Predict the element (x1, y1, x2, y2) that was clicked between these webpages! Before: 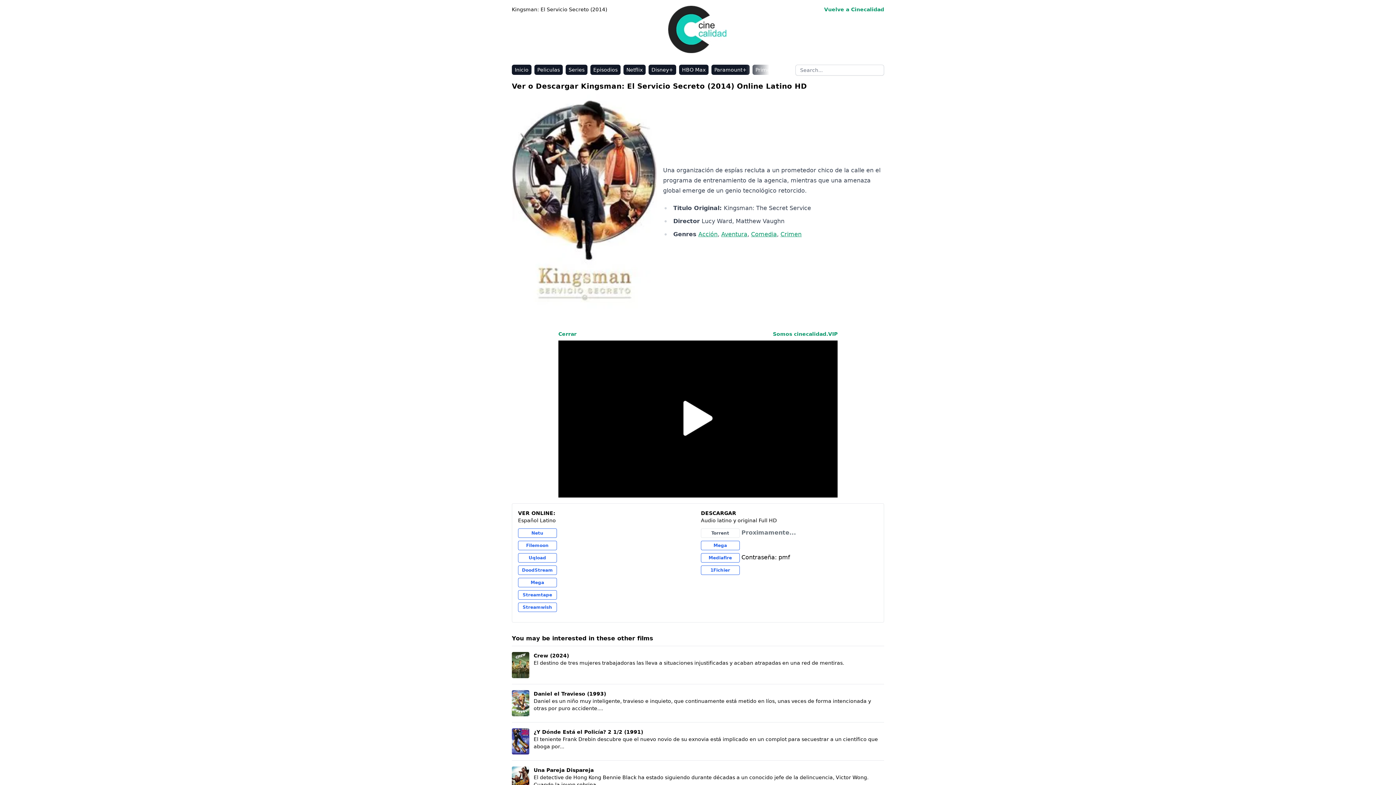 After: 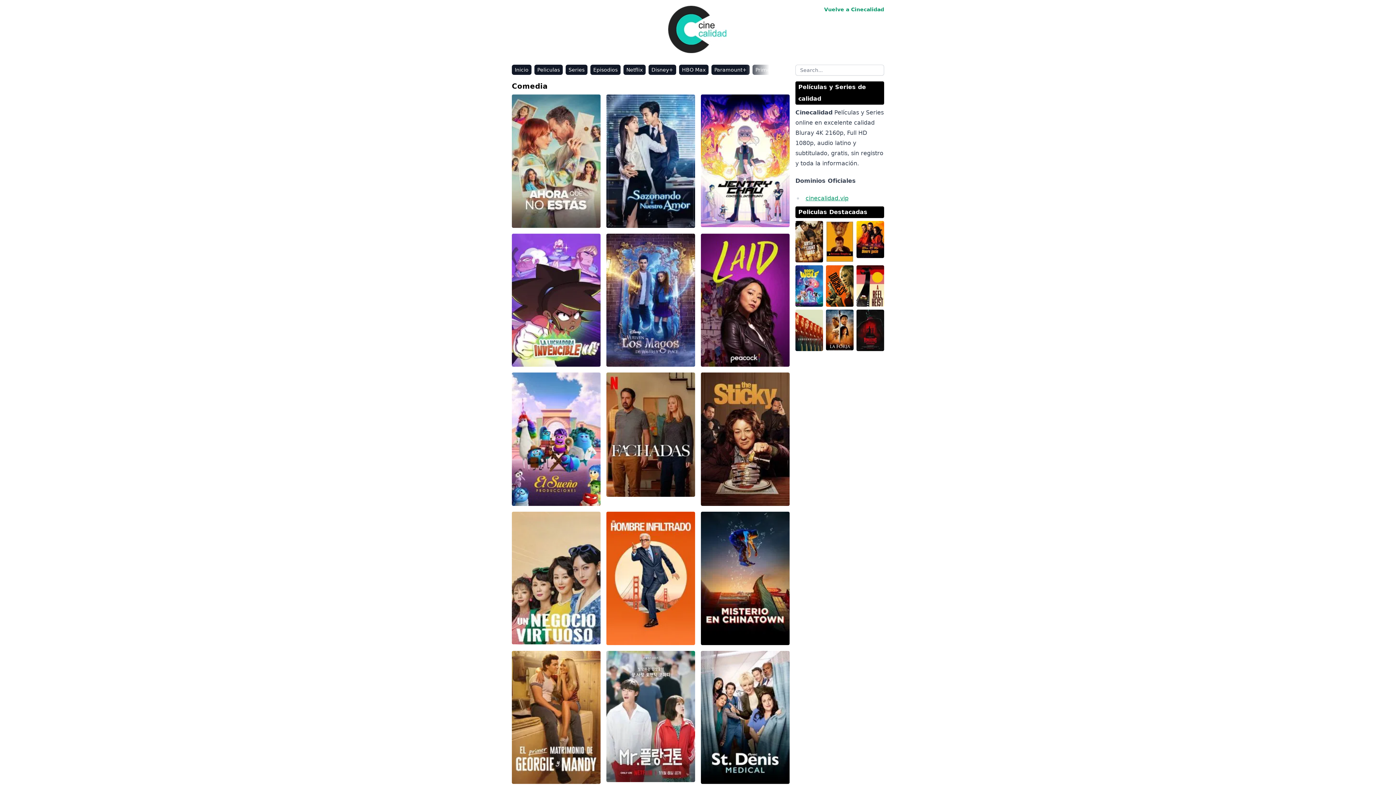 Action: label: Comedia bbox: (751, 230, 777, 237)